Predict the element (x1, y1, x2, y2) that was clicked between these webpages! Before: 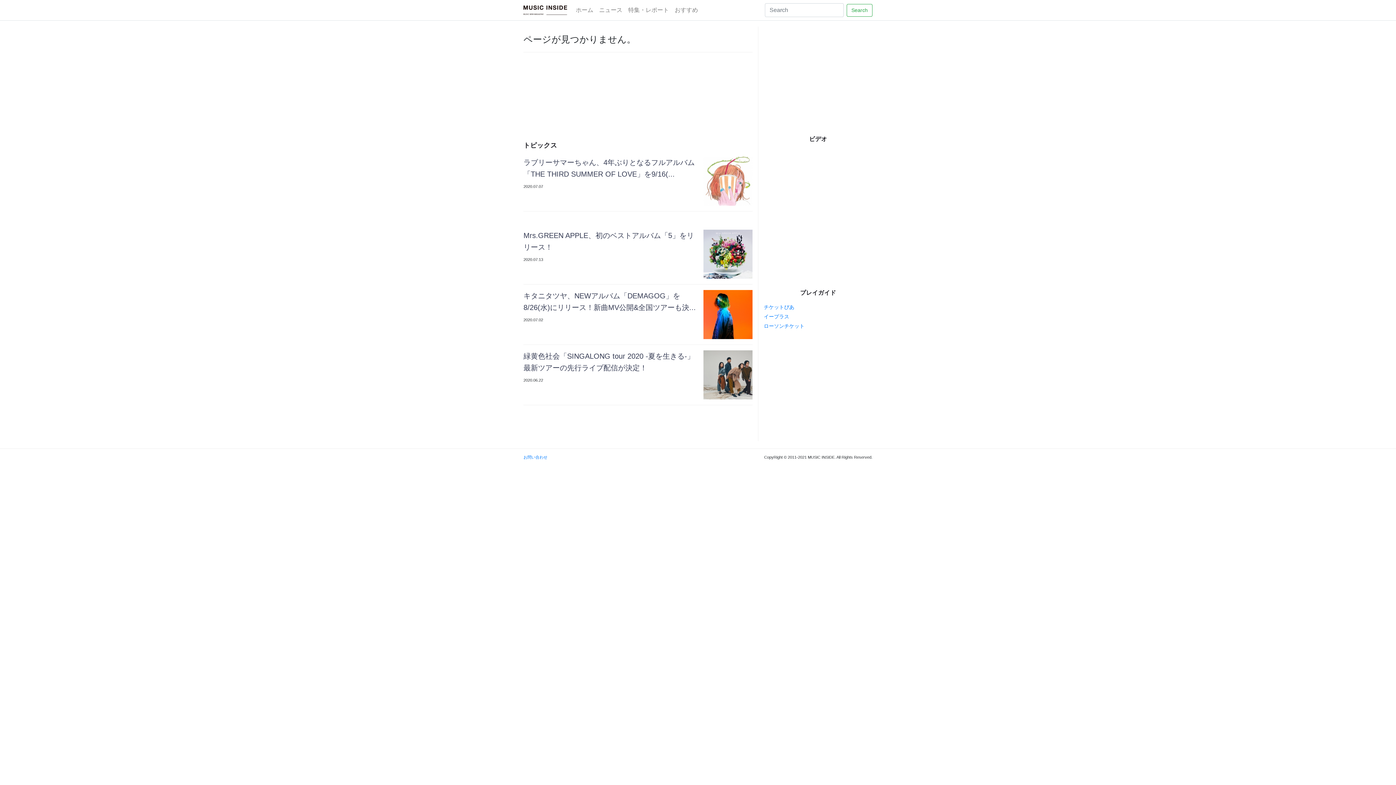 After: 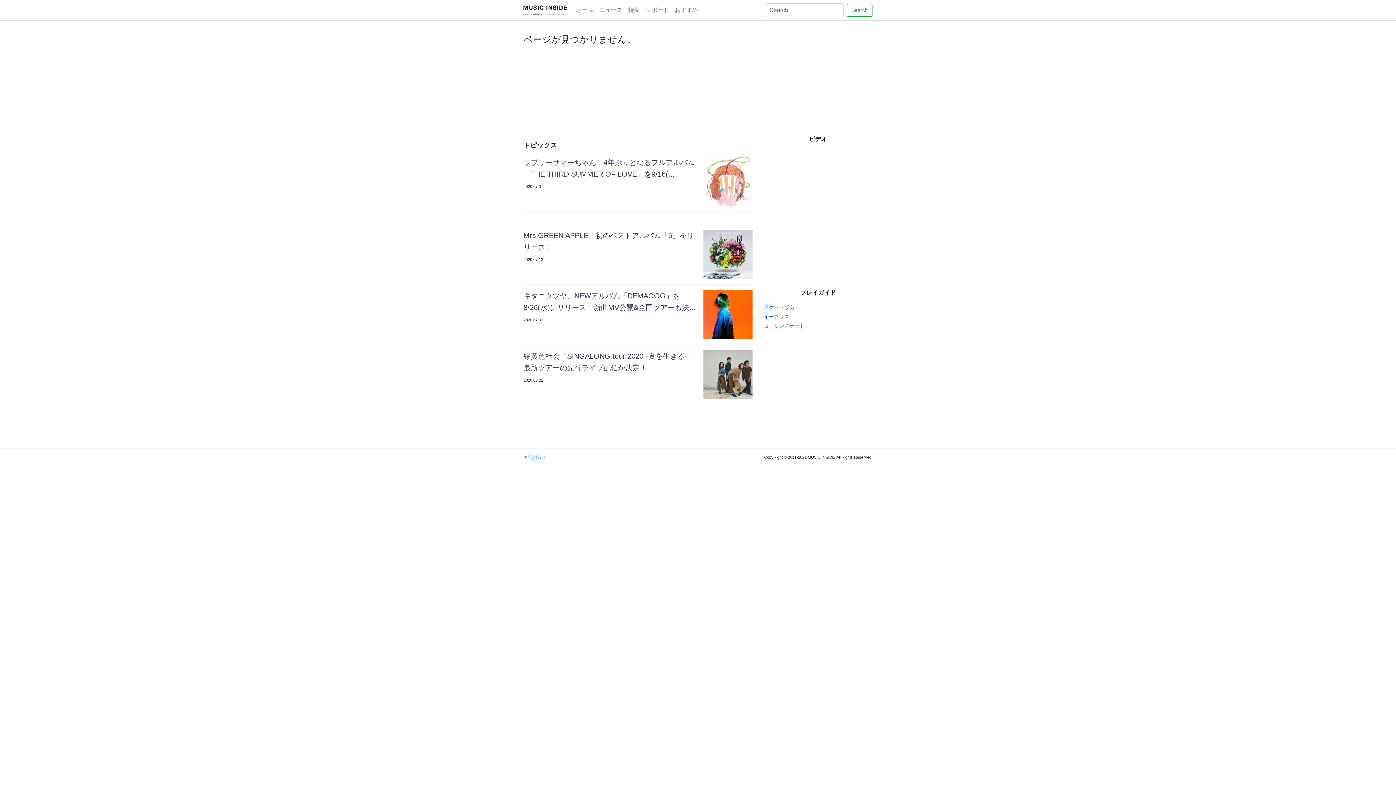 Action: bbox: (764, 313, 872, 320) label: イープラス